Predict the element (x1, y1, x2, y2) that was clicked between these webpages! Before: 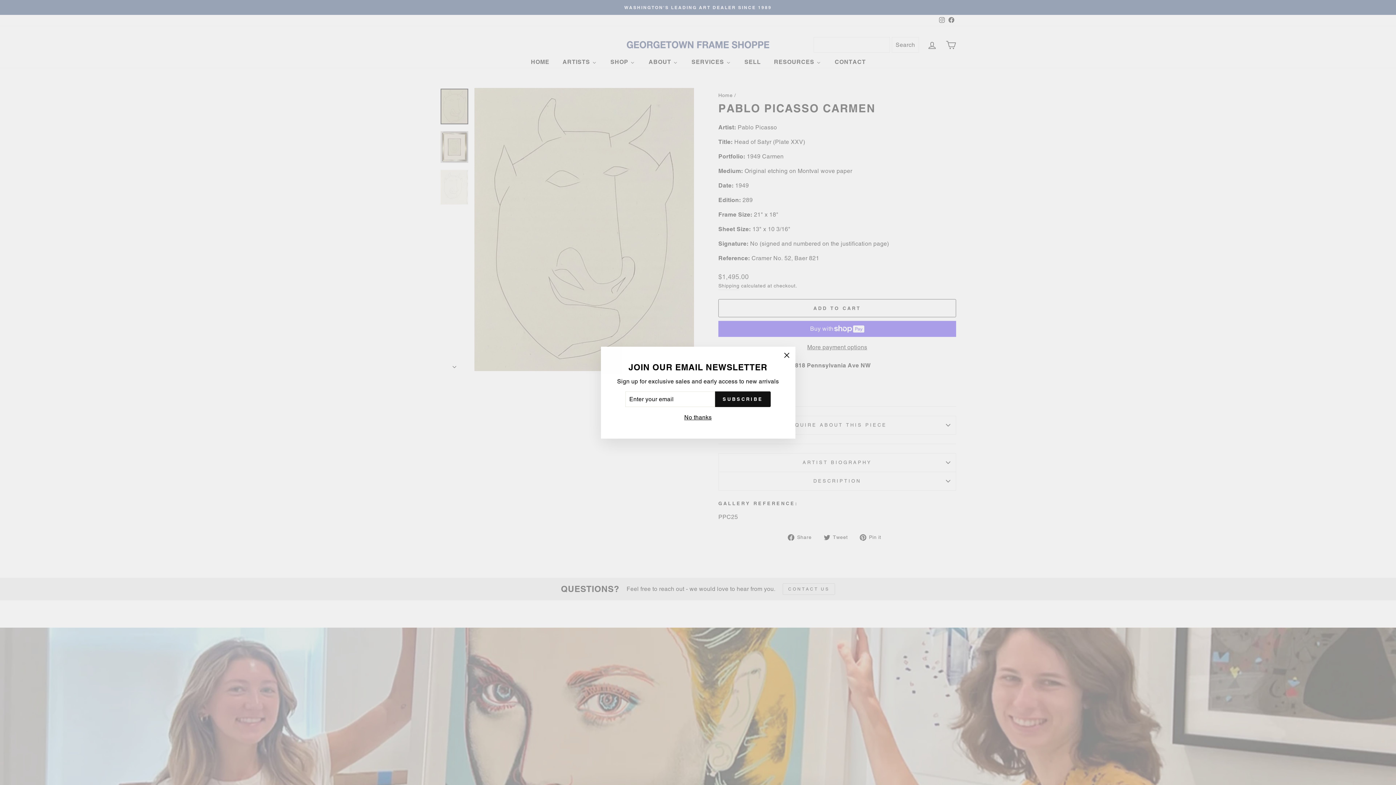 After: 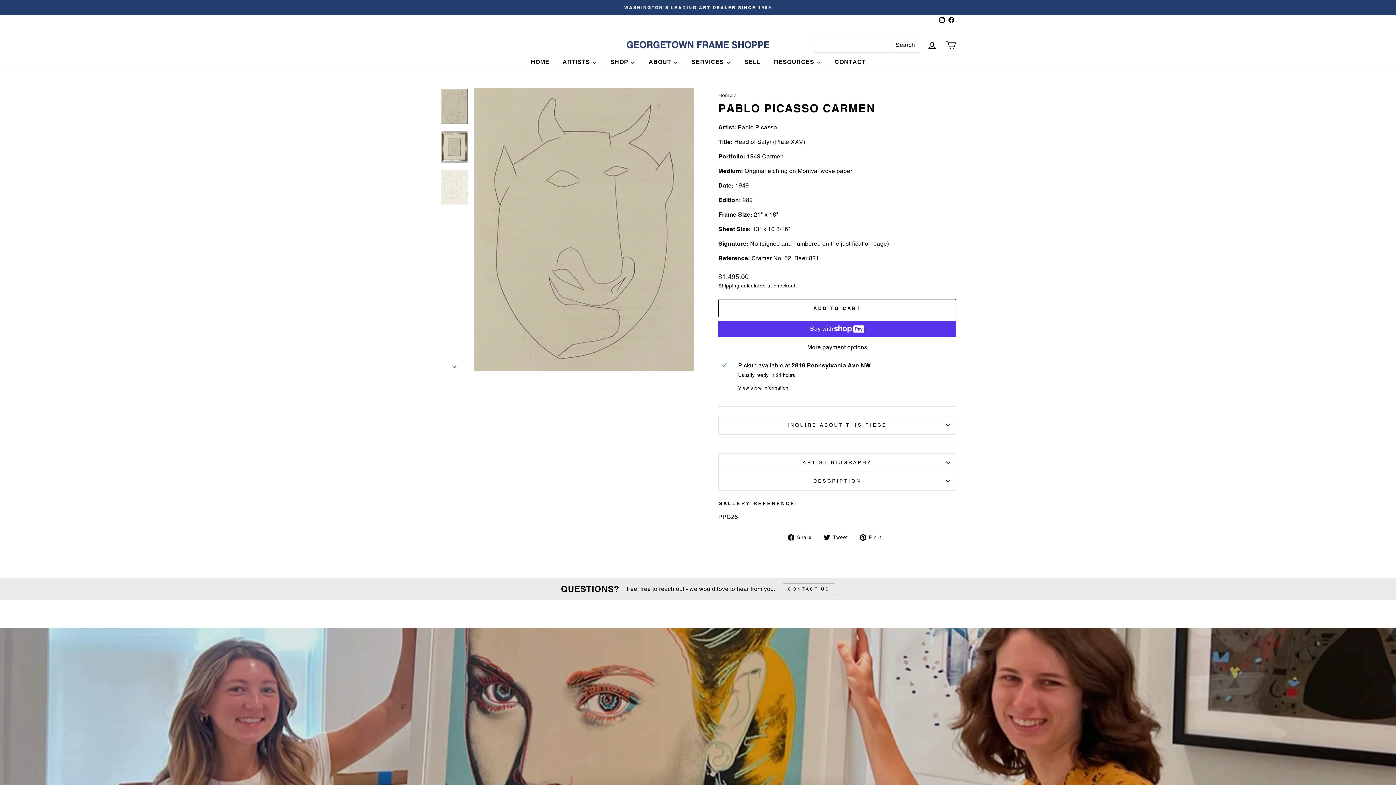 Action: label: "Close (esc)" bbox: (778, 346, 795, 364)